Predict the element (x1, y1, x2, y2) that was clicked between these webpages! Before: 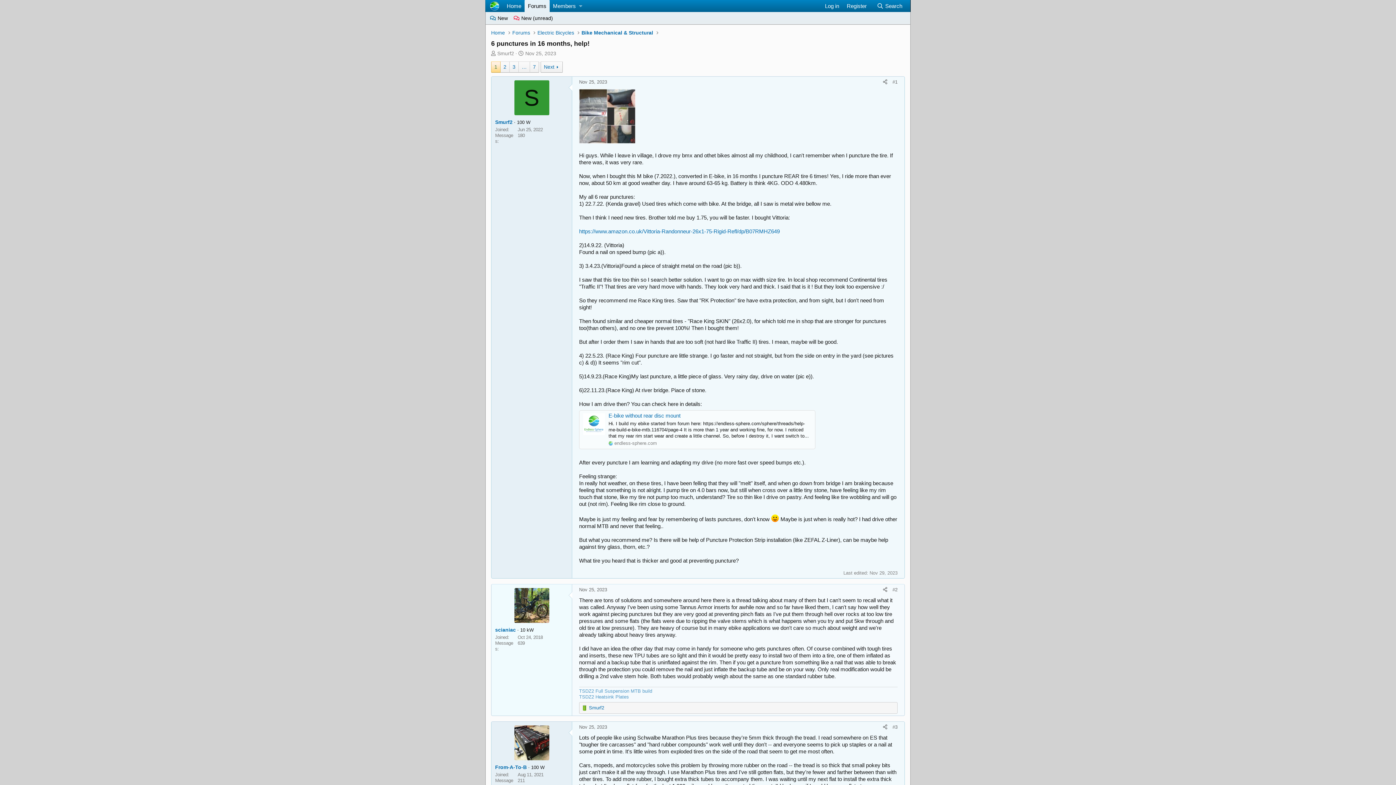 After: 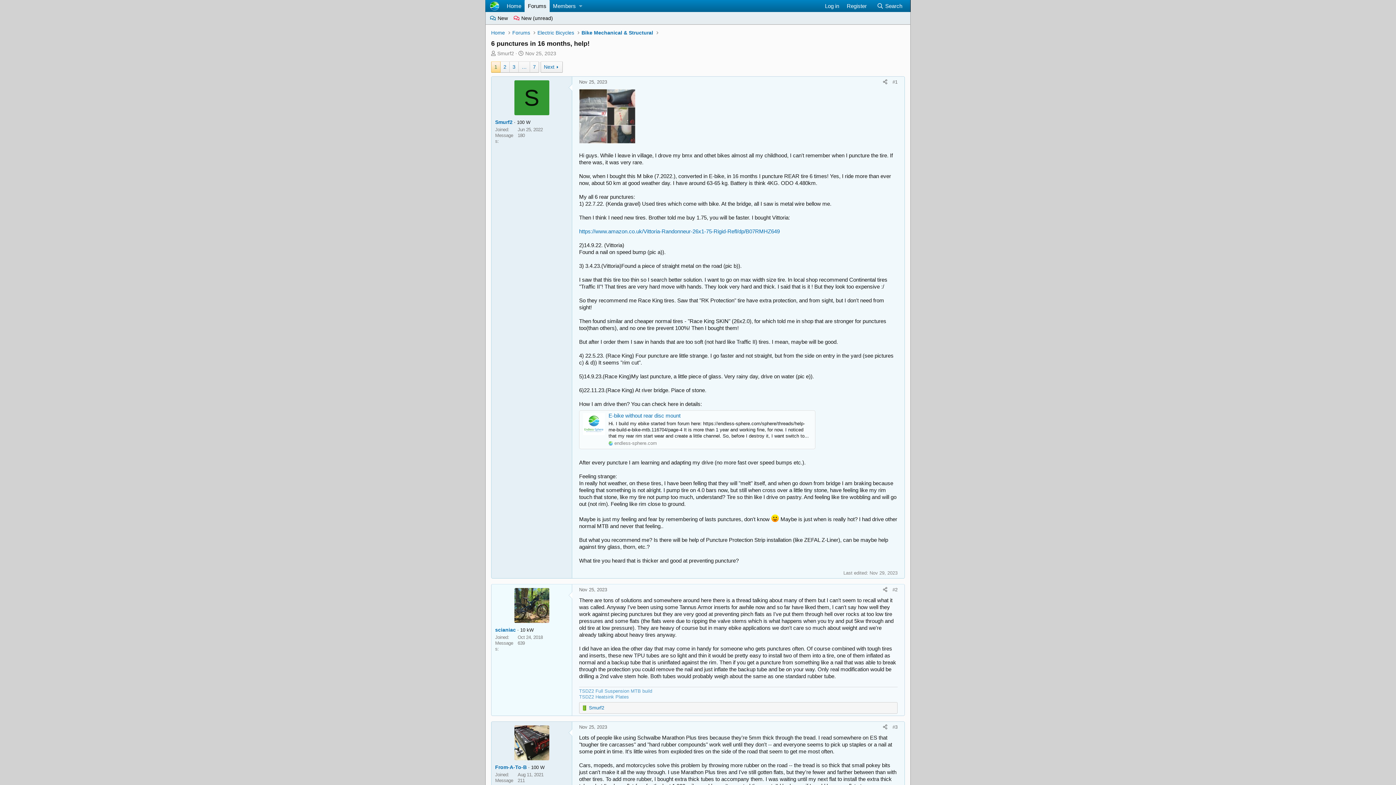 Action: bbox: (525, 50, 556, 56) label: Nov 25, 2023